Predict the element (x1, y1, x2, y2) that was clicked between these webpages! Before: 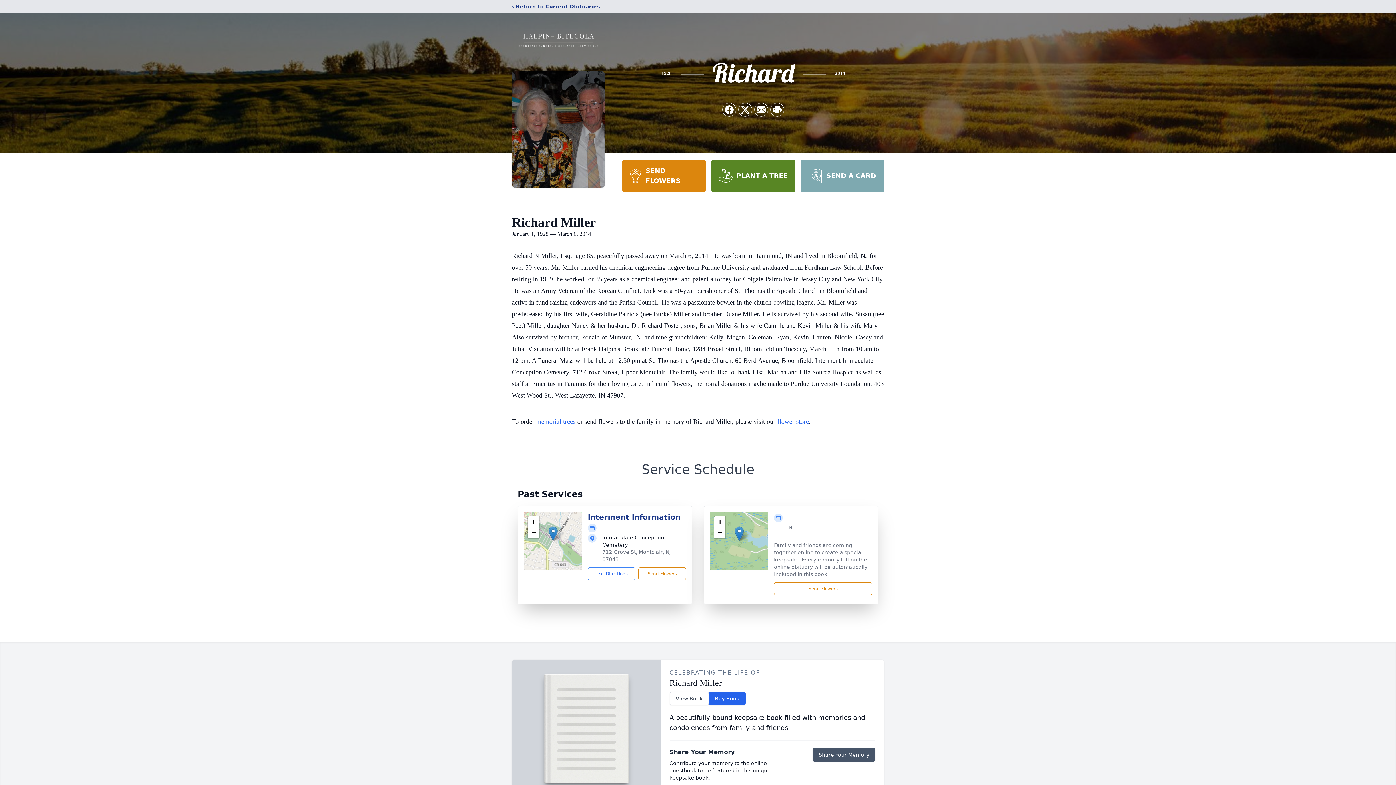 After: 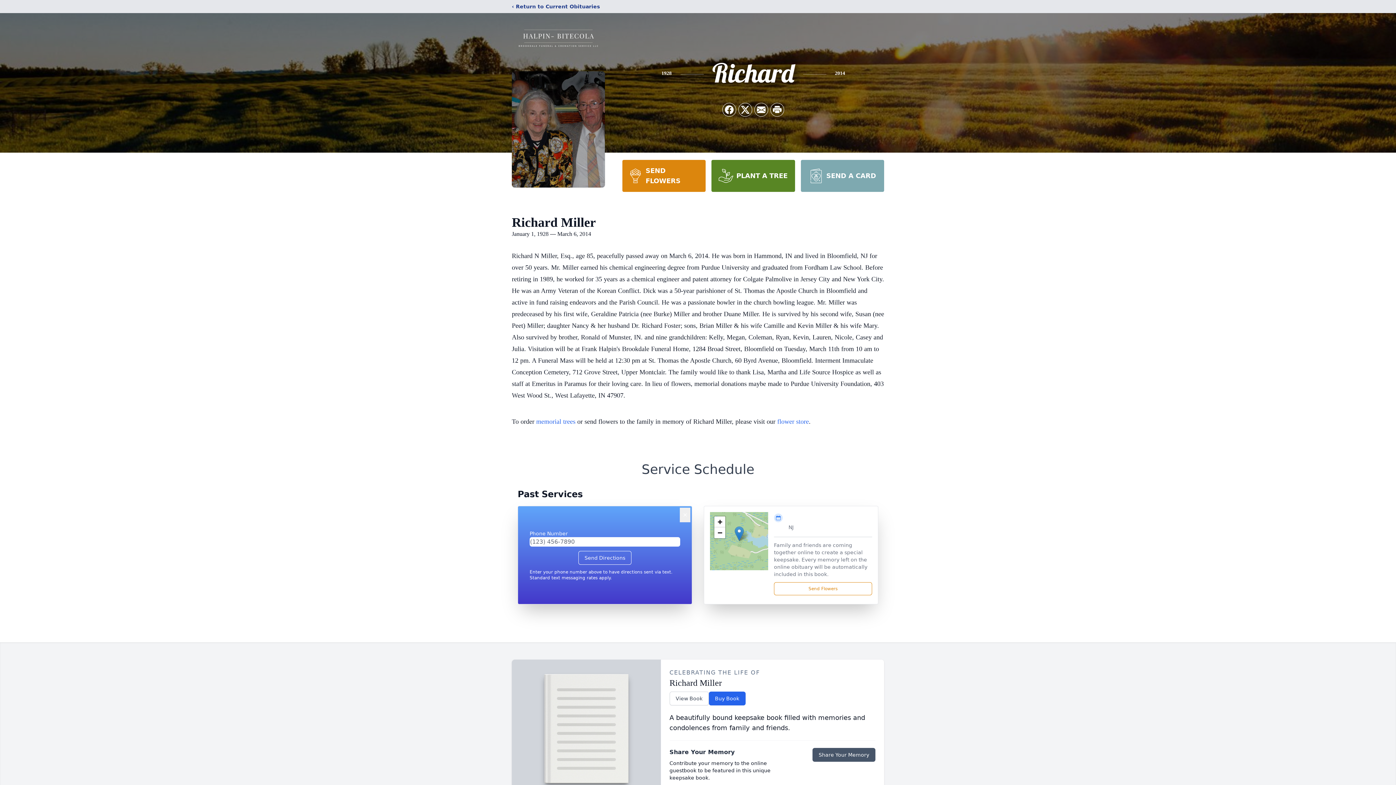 Action: label: Text Directions bbox: (588, 567, 635, 580)